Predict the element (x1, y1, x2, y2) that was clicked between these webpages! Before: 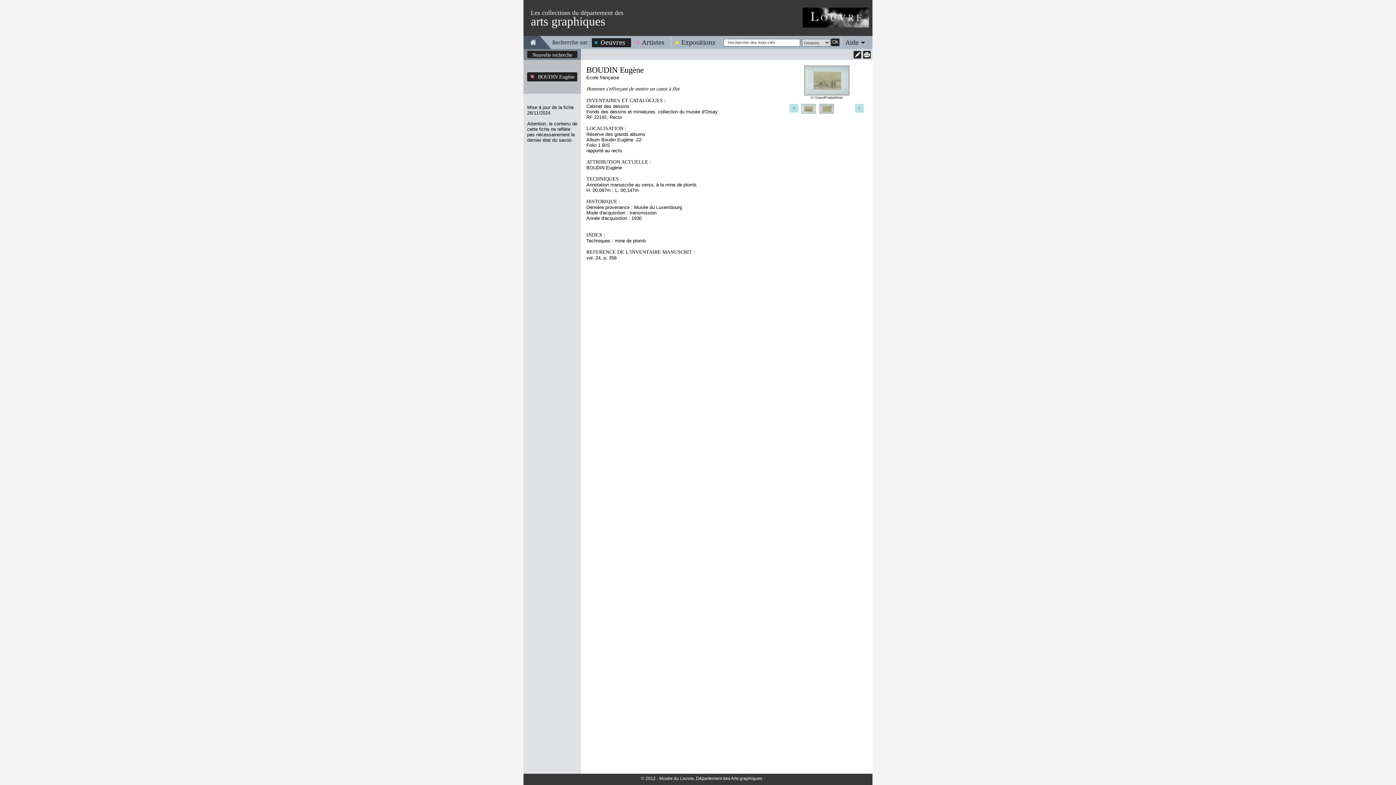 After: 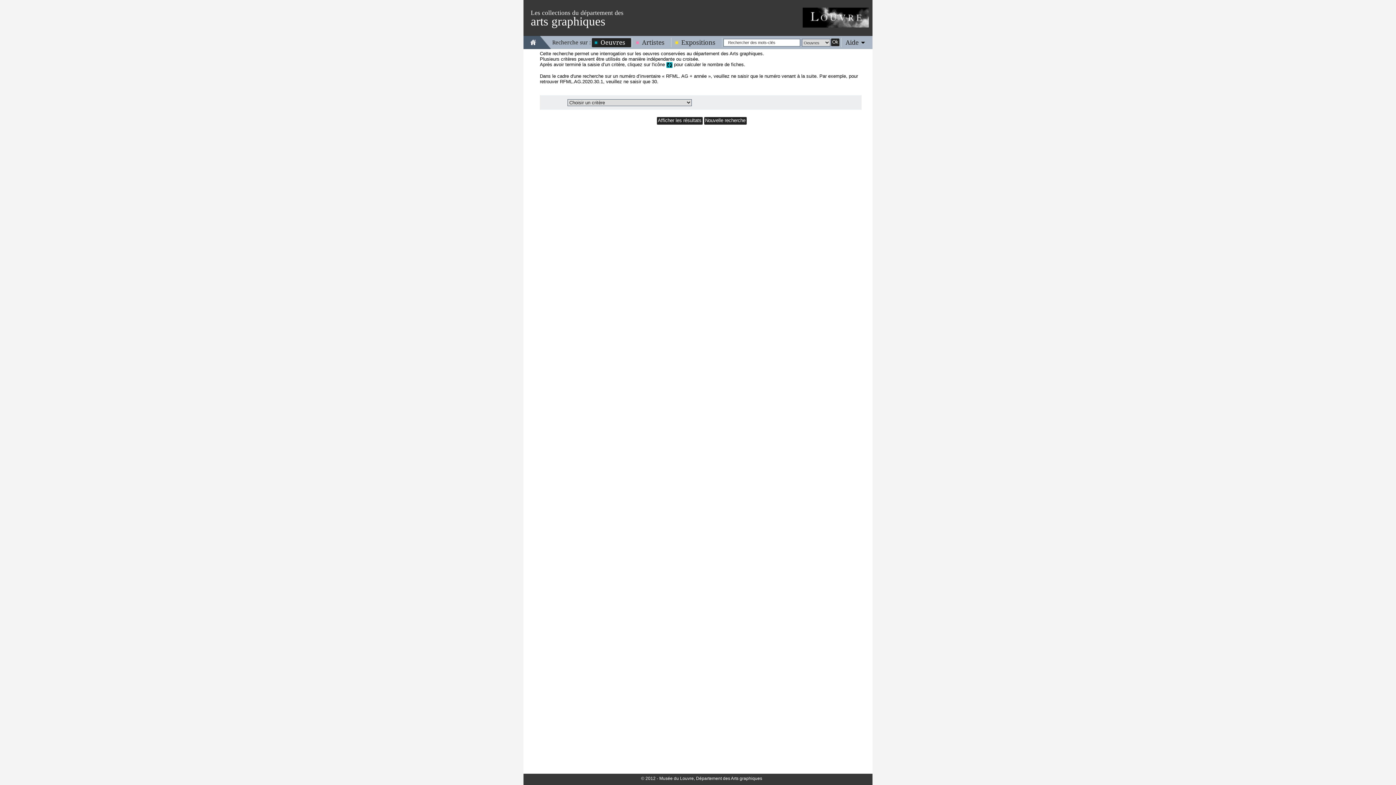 Action: bbox: (532, 52, 572, 58) label: Nouvelle recherche